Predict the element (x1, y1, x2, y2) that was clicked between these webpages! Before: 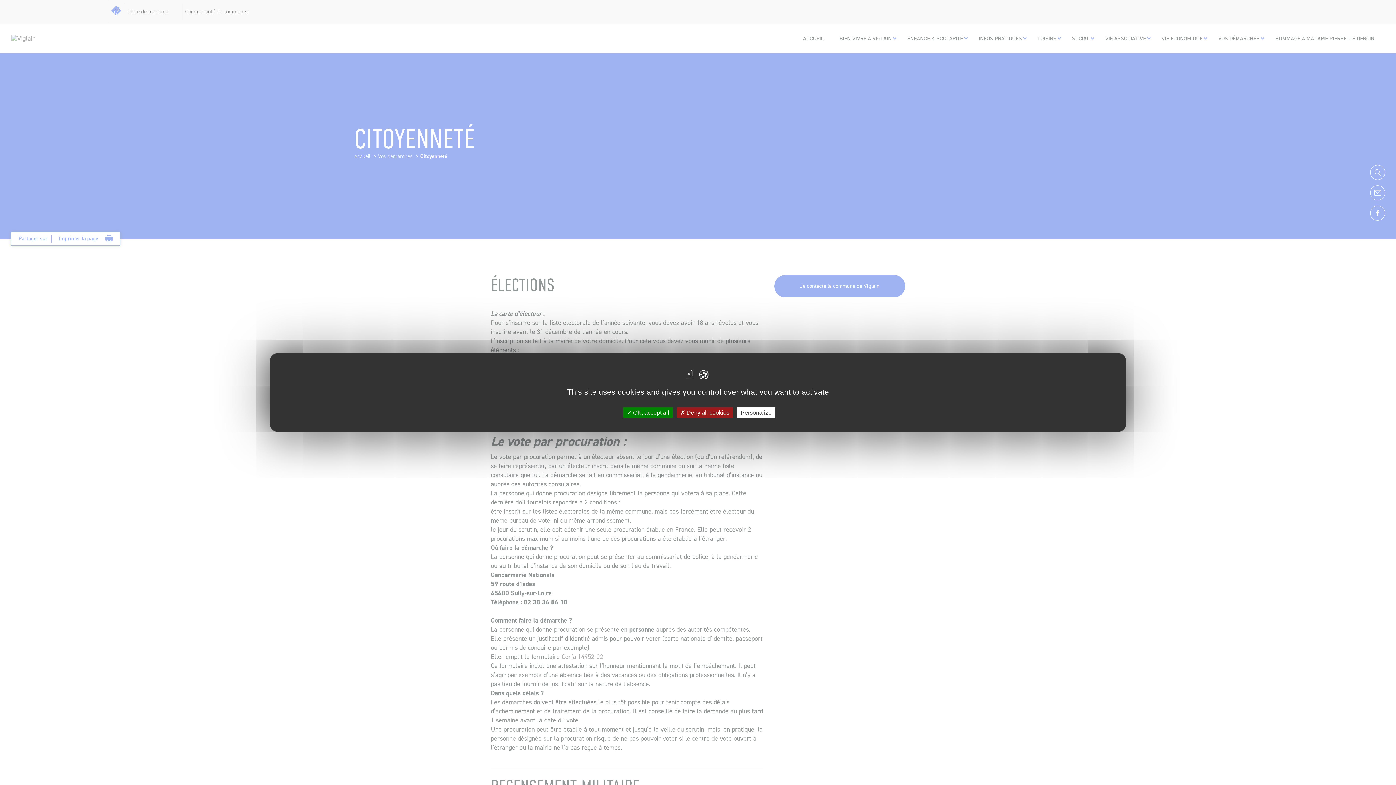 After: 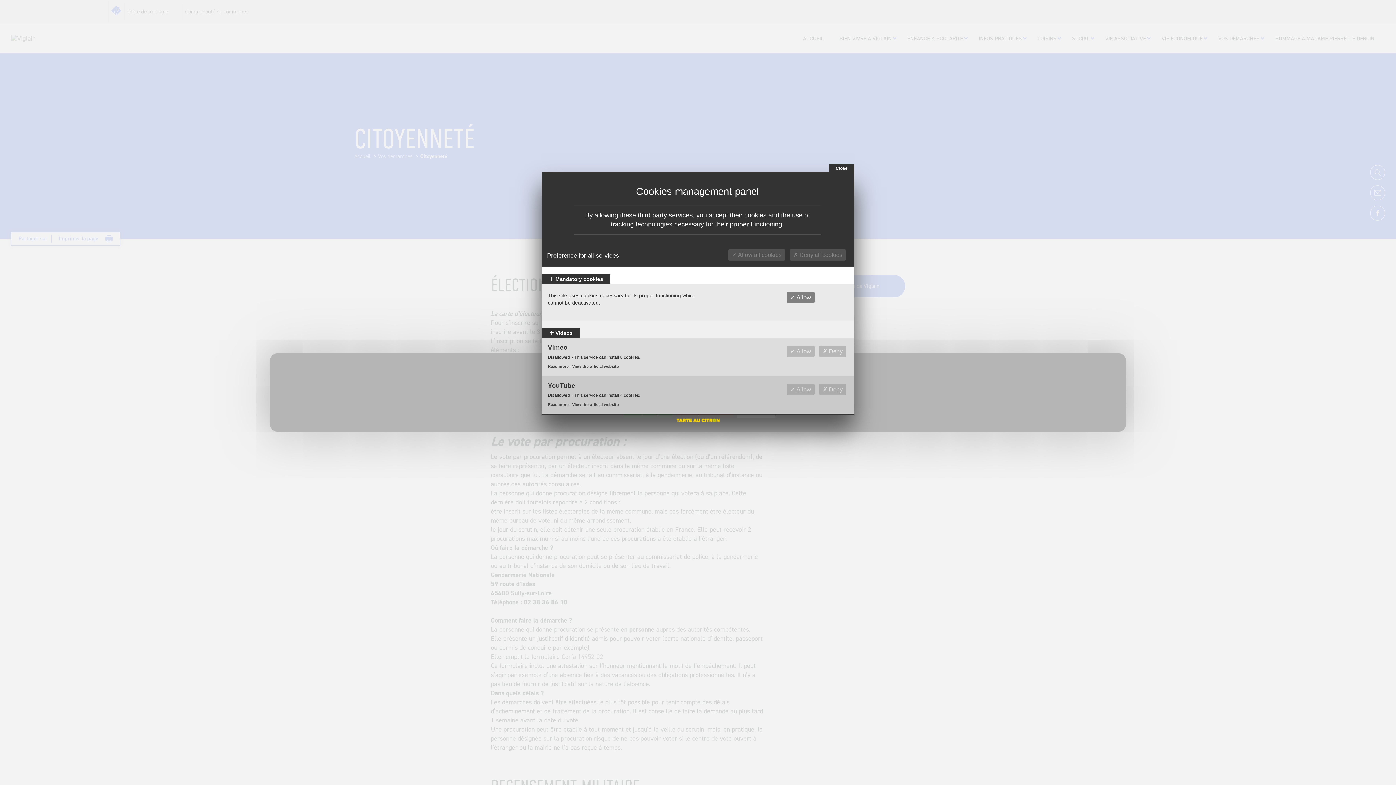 Action: bbox: (737, 407, 775, 418) label: Personalize